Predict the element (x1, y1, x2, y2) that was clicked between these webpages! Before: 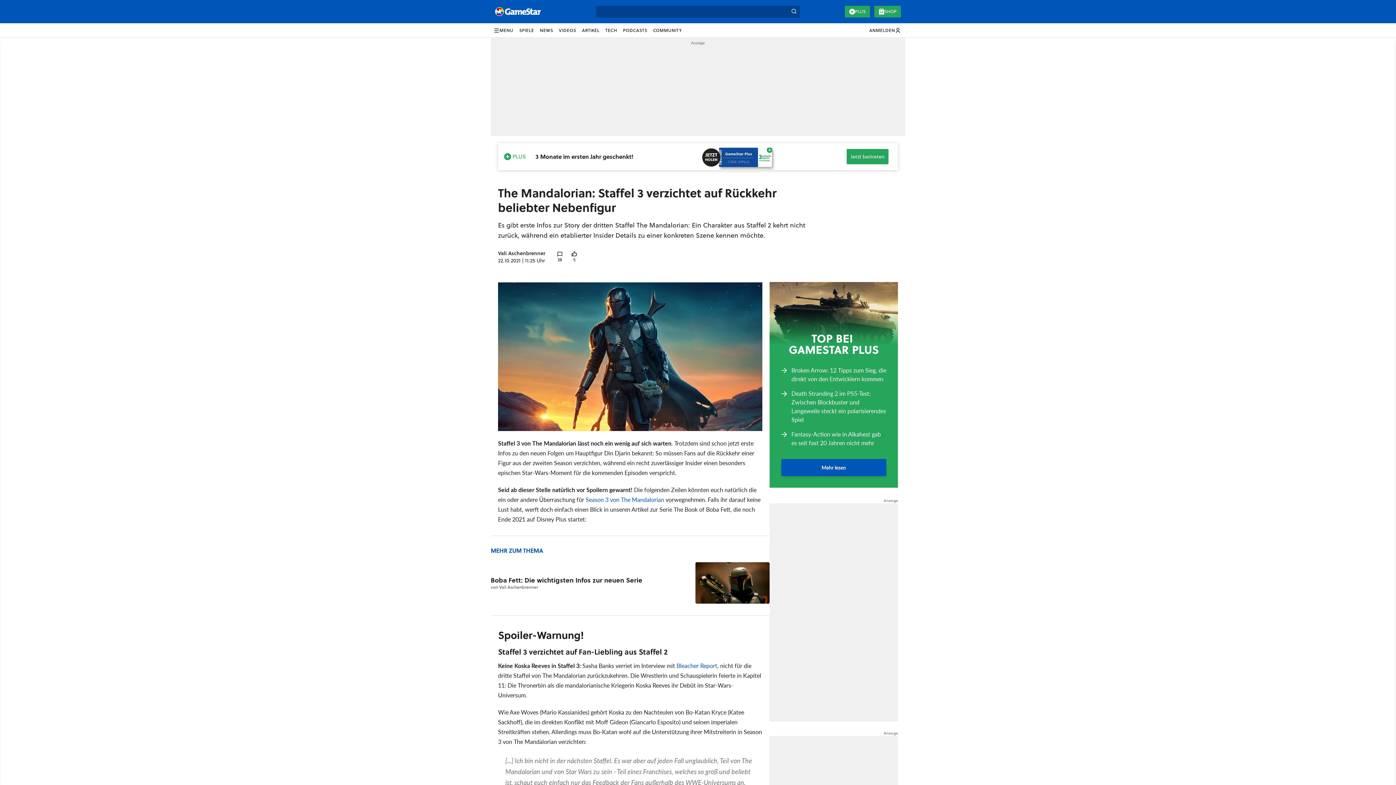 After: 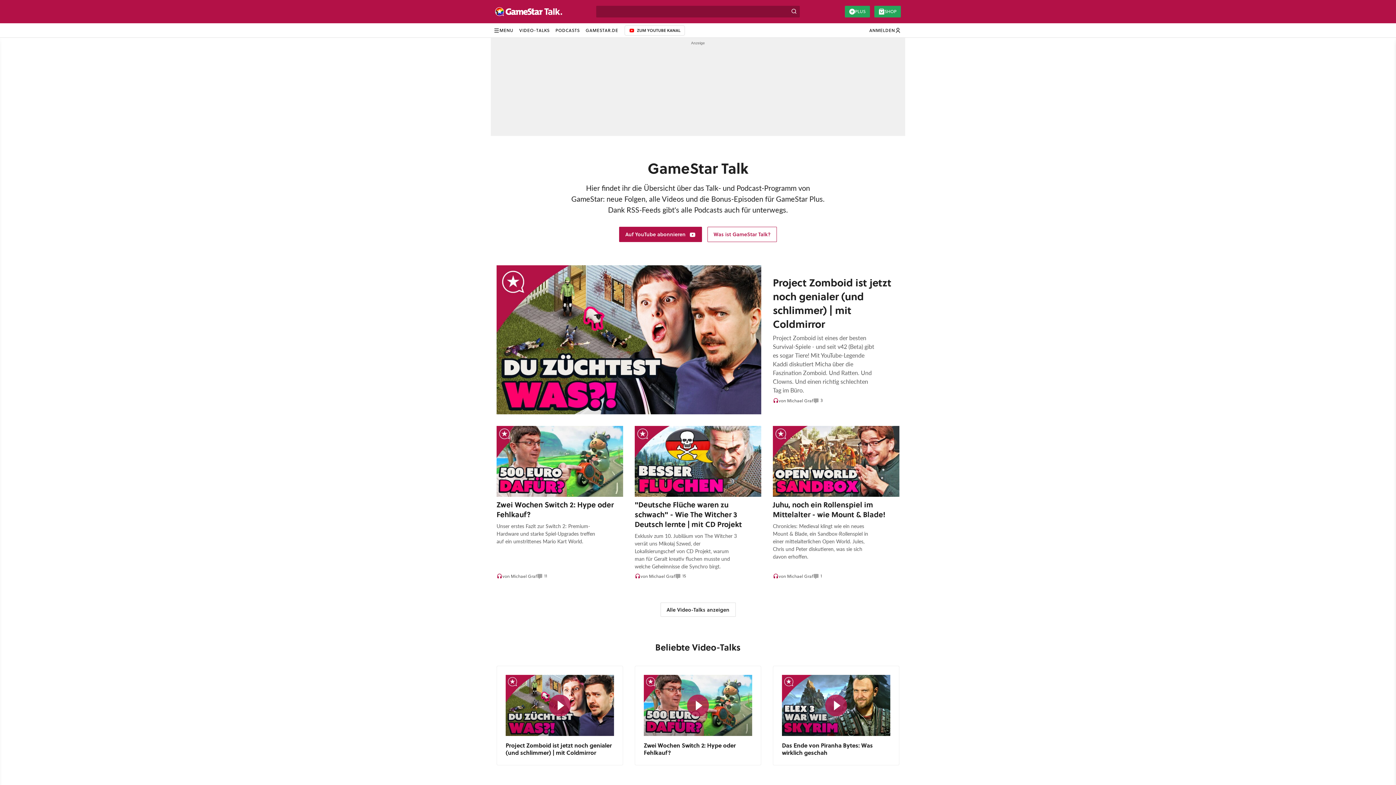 Action: bbox: (620, 23, 650, 37) label: PODCASTS